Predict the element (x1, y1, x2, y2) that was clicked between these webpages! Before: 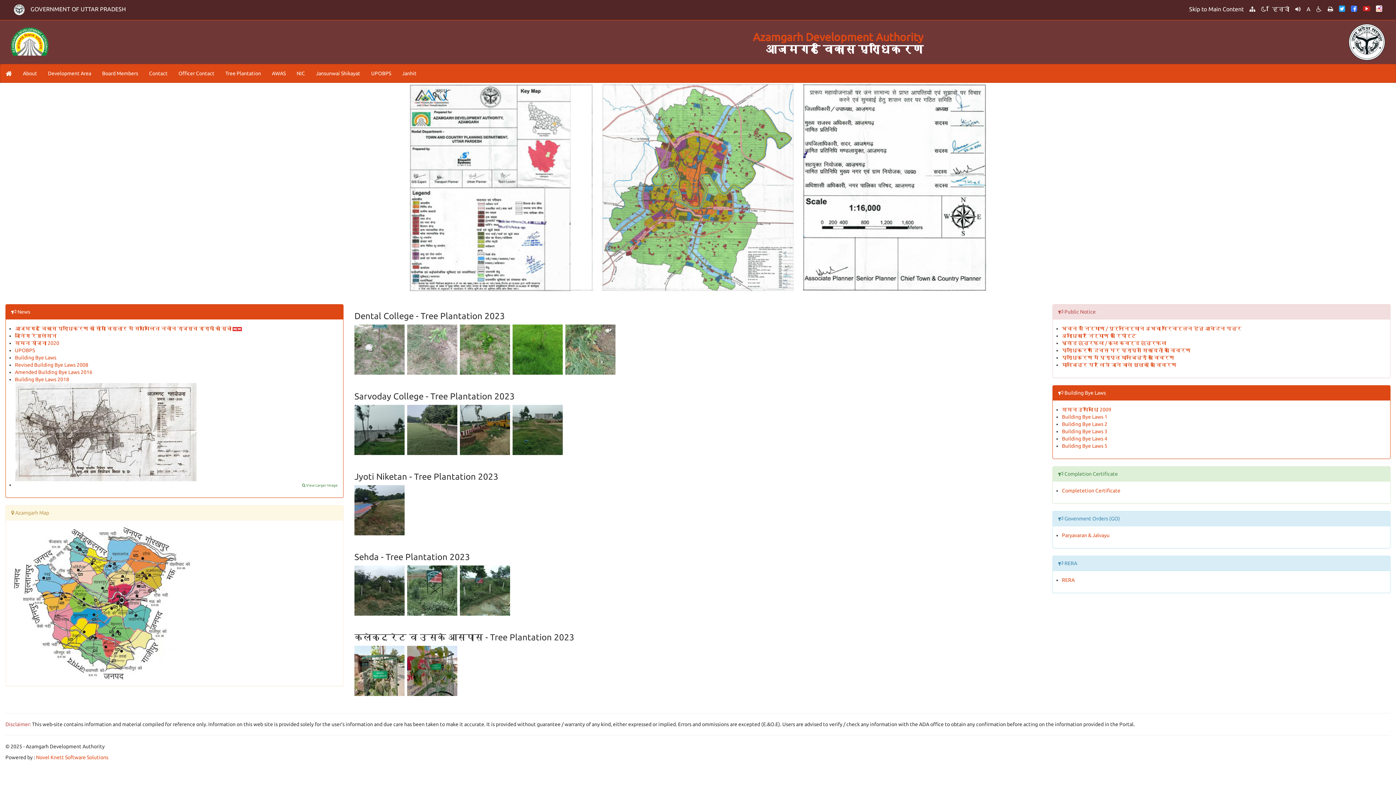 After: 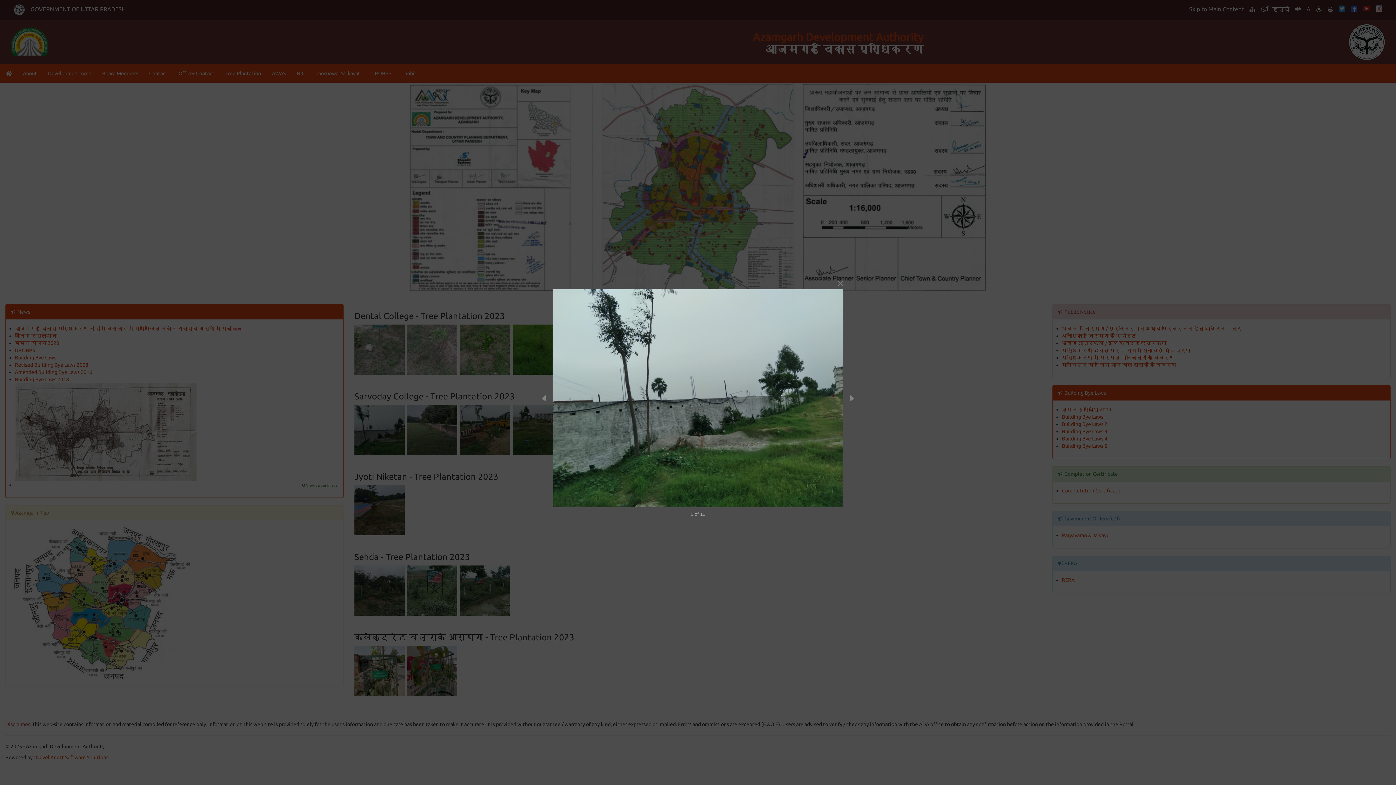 Action: bbox: (354, 426, 404, 432)